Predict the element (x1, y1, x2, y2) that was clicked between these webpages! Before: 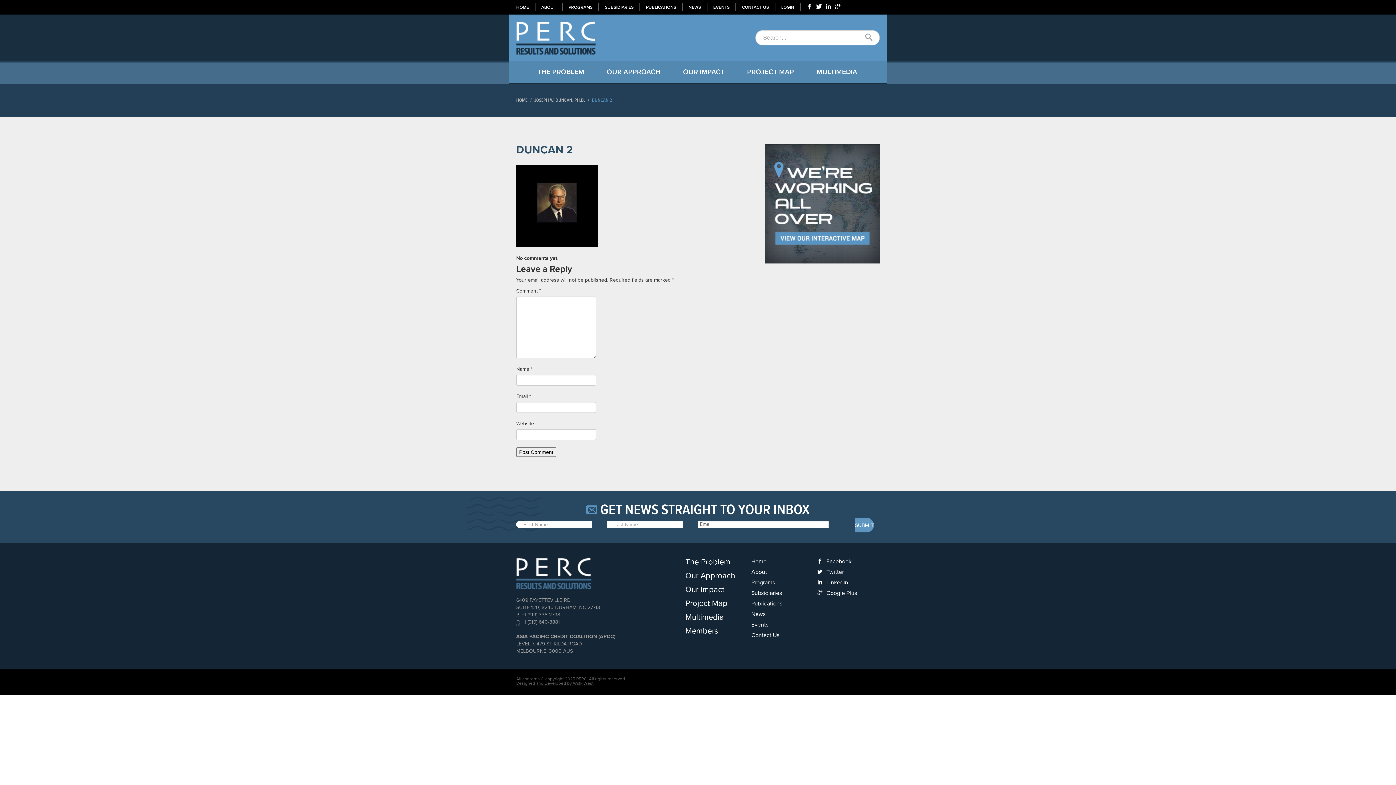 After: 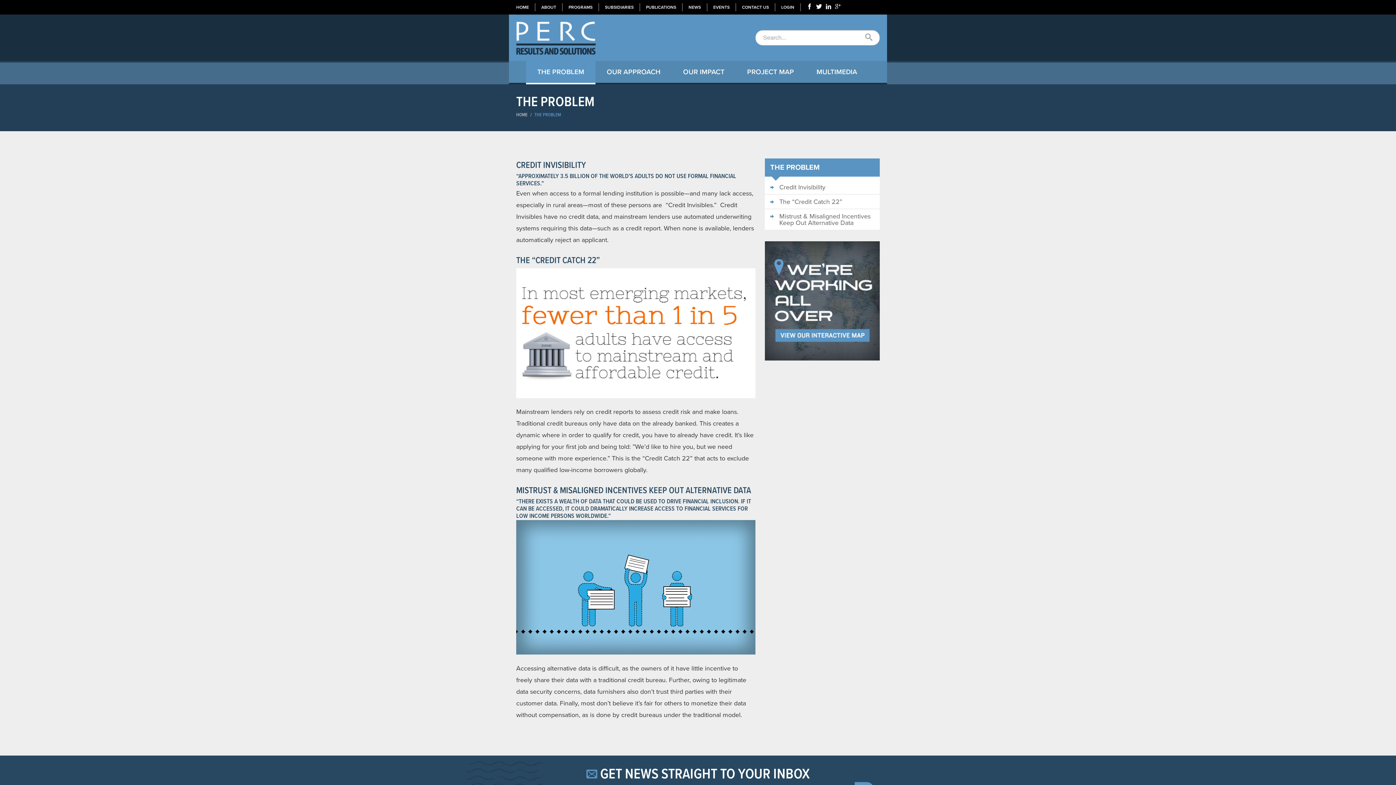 Action: bbox: (526, 61, 595, 84) label: THE PROBLEM